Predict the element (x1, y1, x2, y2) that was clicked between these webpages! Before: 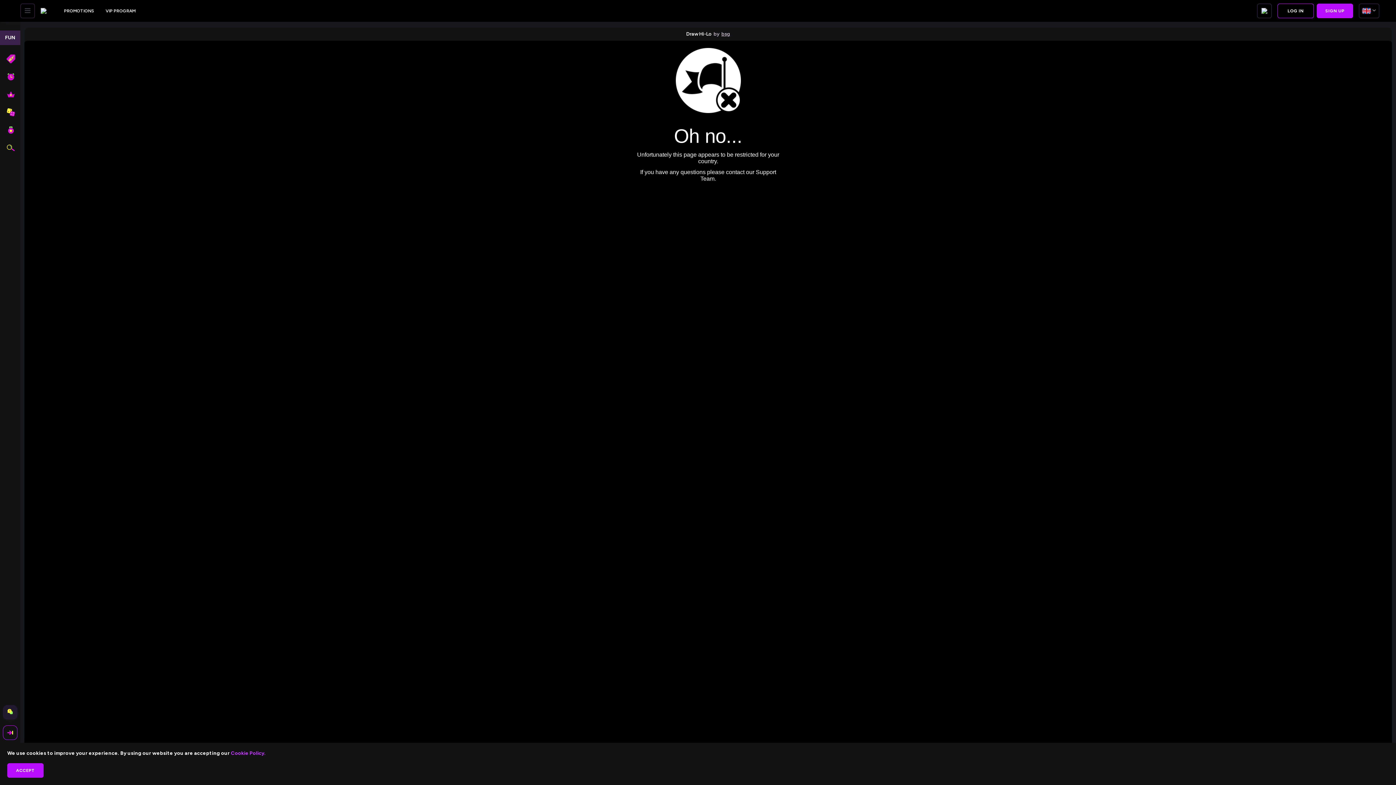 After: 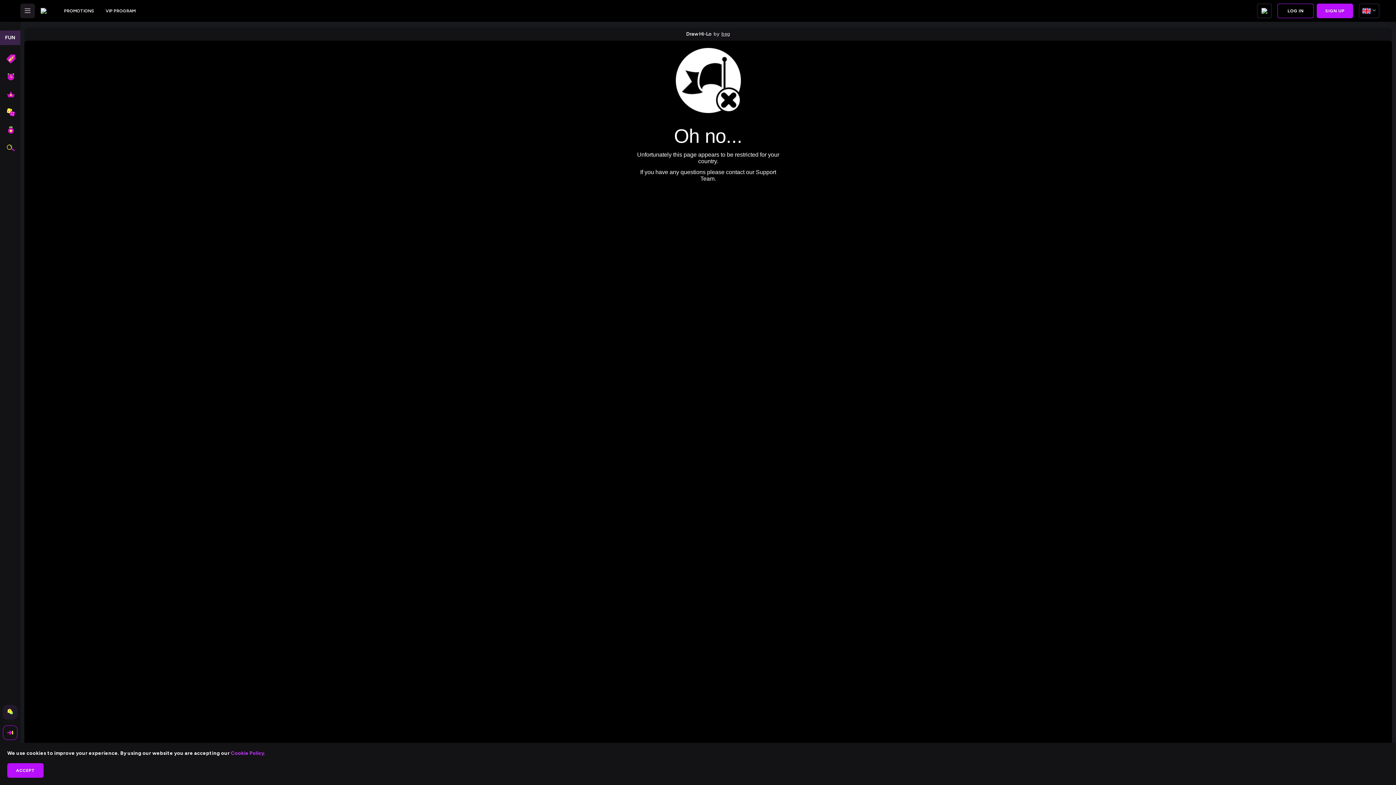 Action: bbox: (20, 3, 34, 18)